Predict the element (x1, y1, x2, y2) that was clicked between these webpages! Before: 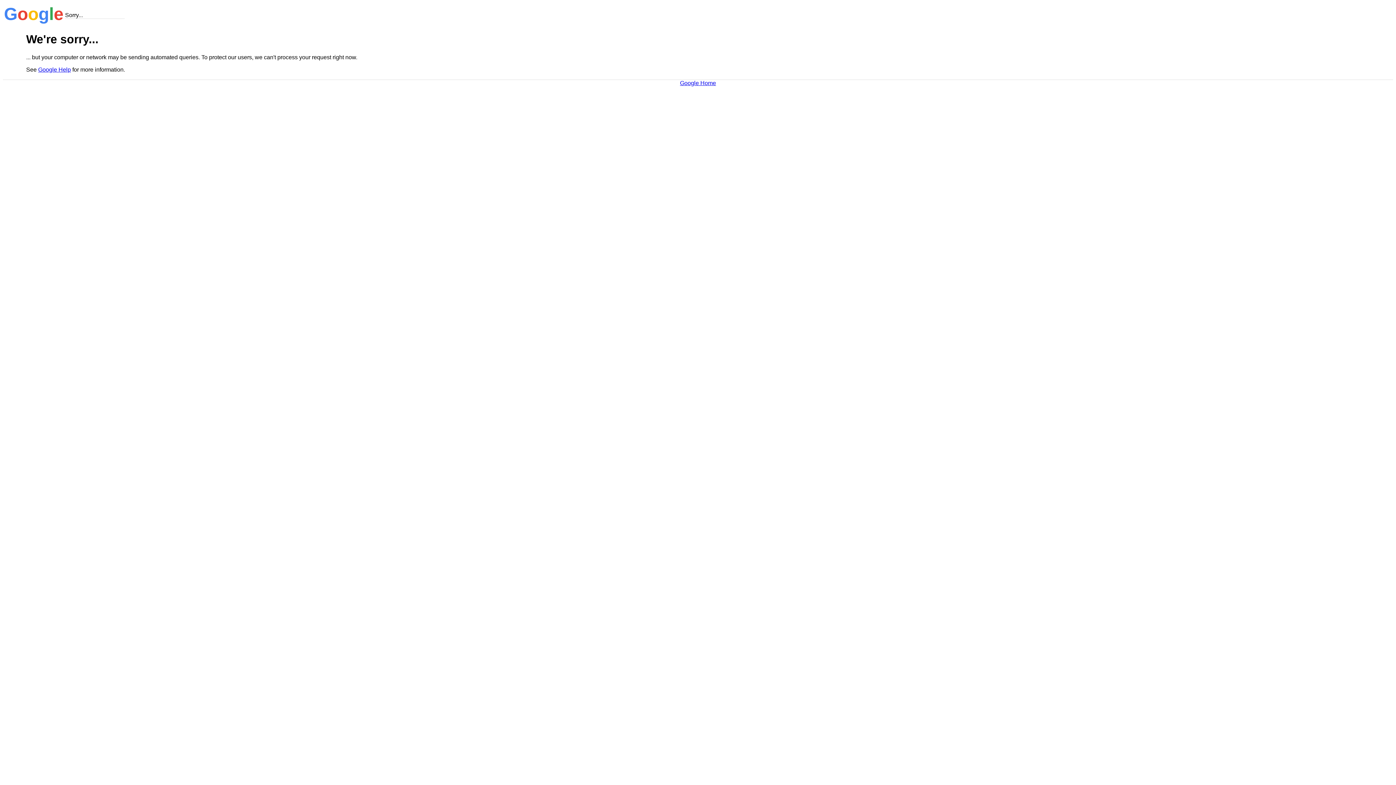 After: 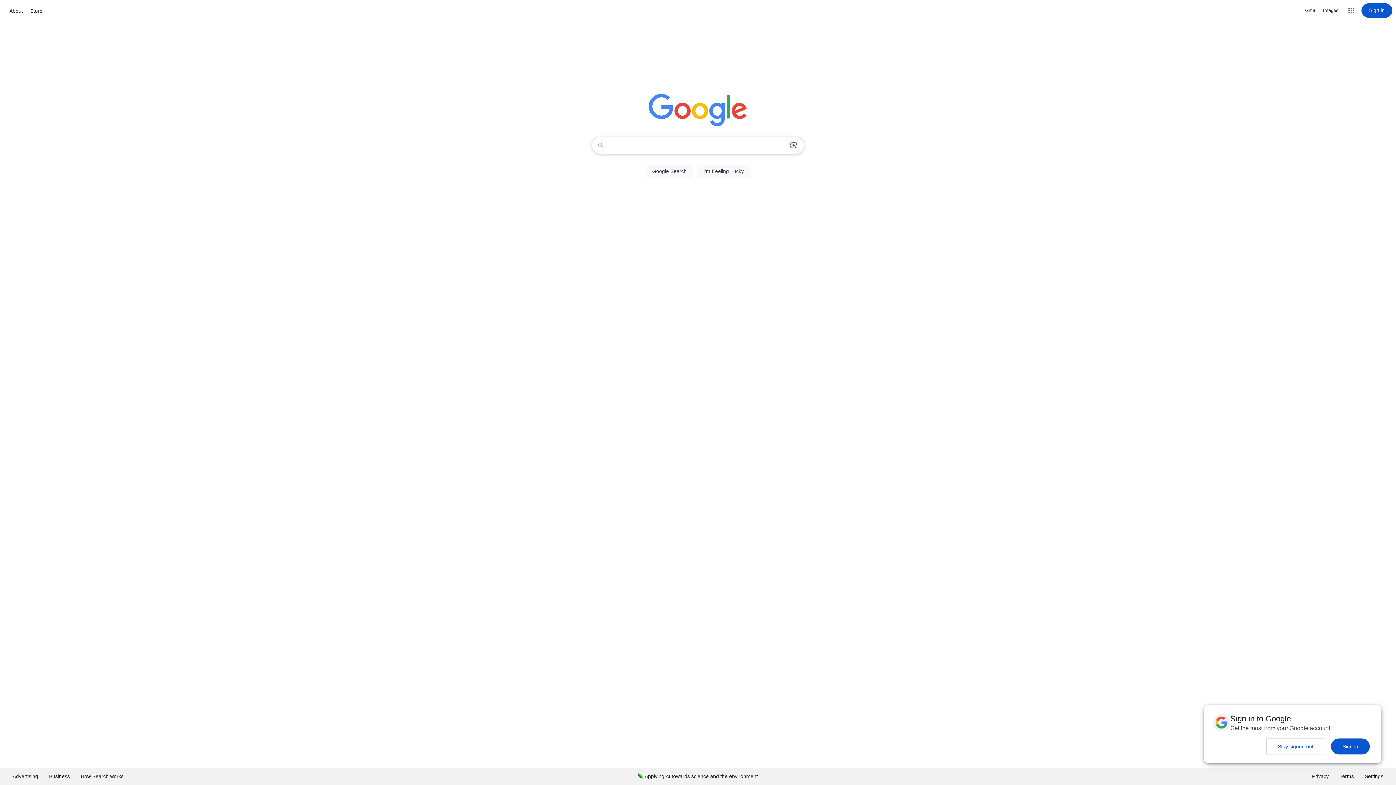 Action: label: Google Home bbox: (680, 79, 716, 86)